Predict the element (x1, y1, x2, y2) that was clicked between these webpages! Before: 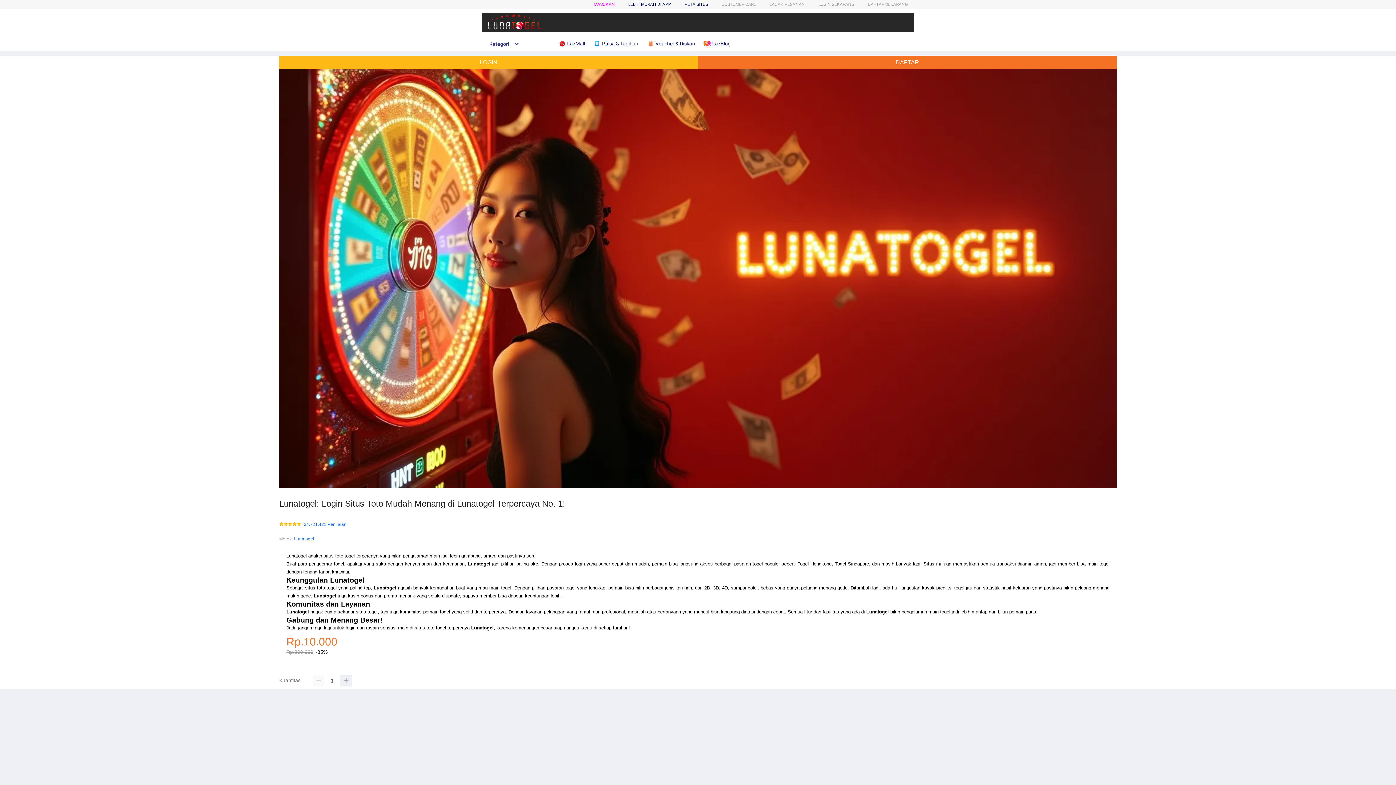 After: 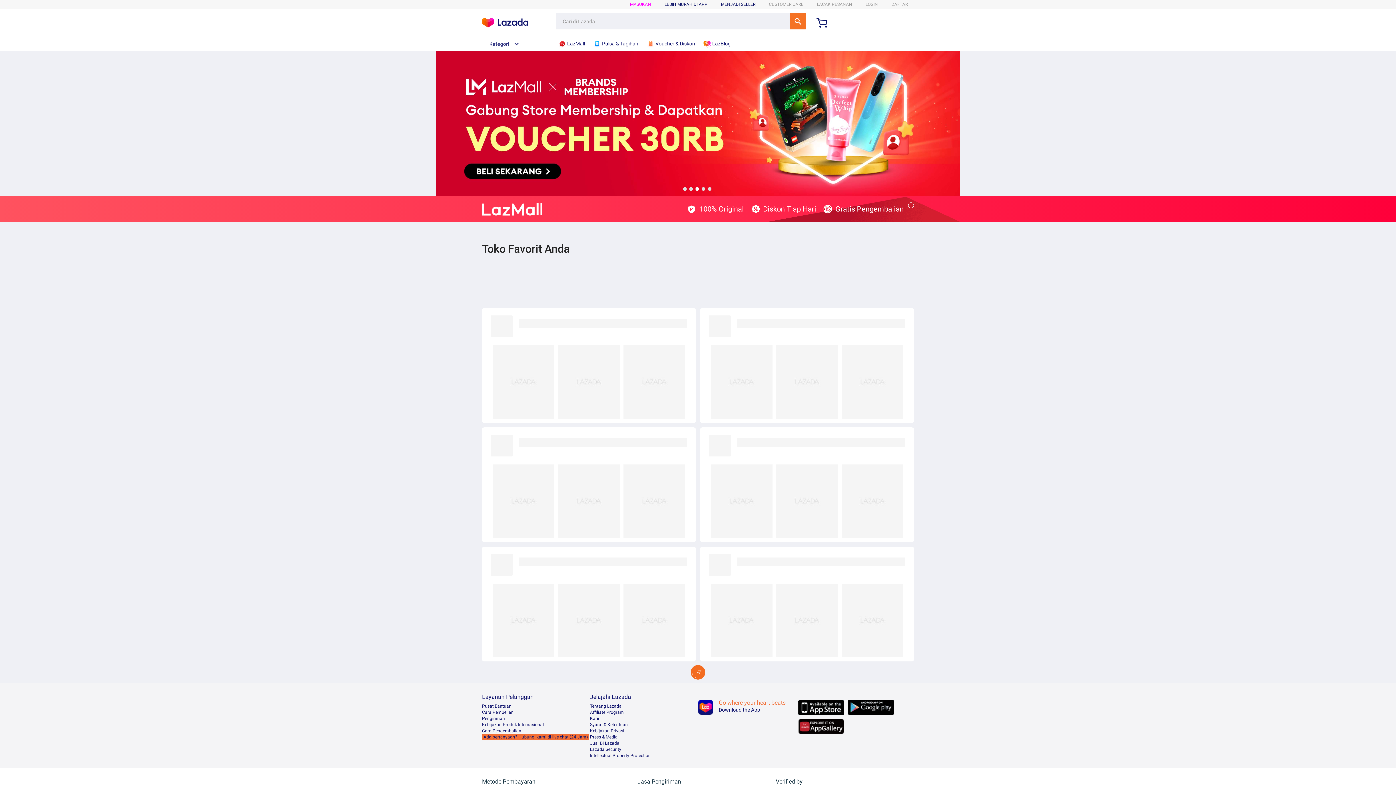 Action: label:  LazMall bbox: (558, 36, 588, 50)